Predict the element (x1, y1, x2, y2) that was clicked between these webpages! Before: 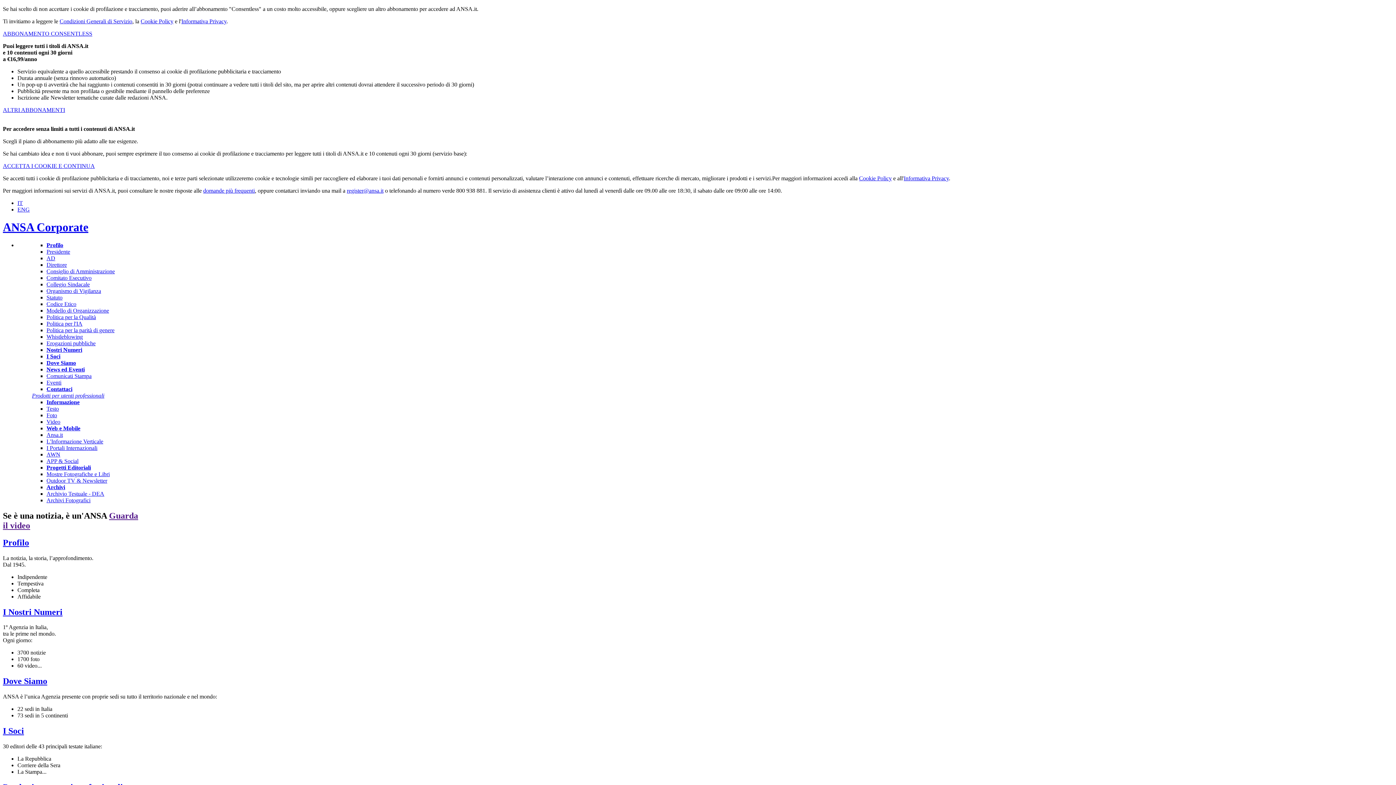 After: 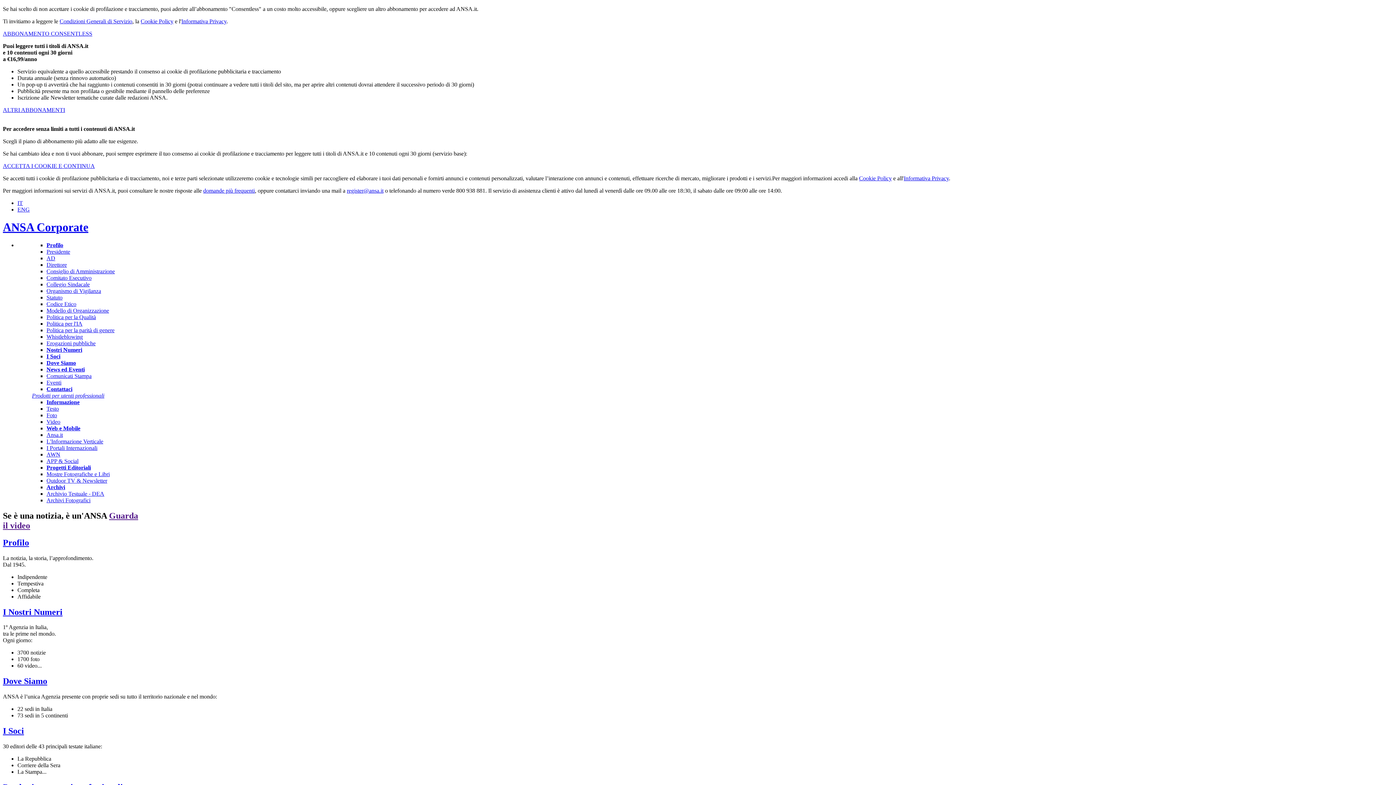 Action: bbox: (181, 18, 226, 24) label: Informativa Privacy